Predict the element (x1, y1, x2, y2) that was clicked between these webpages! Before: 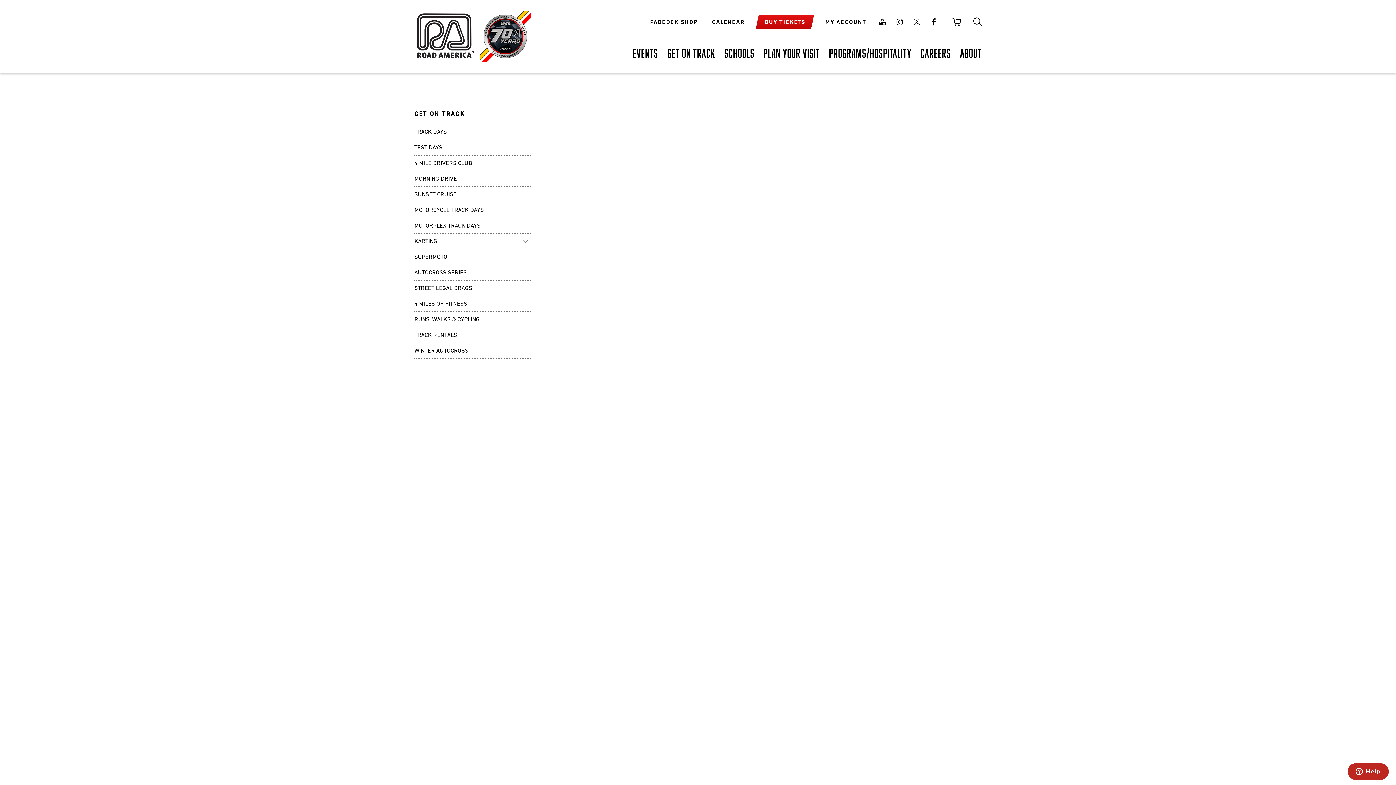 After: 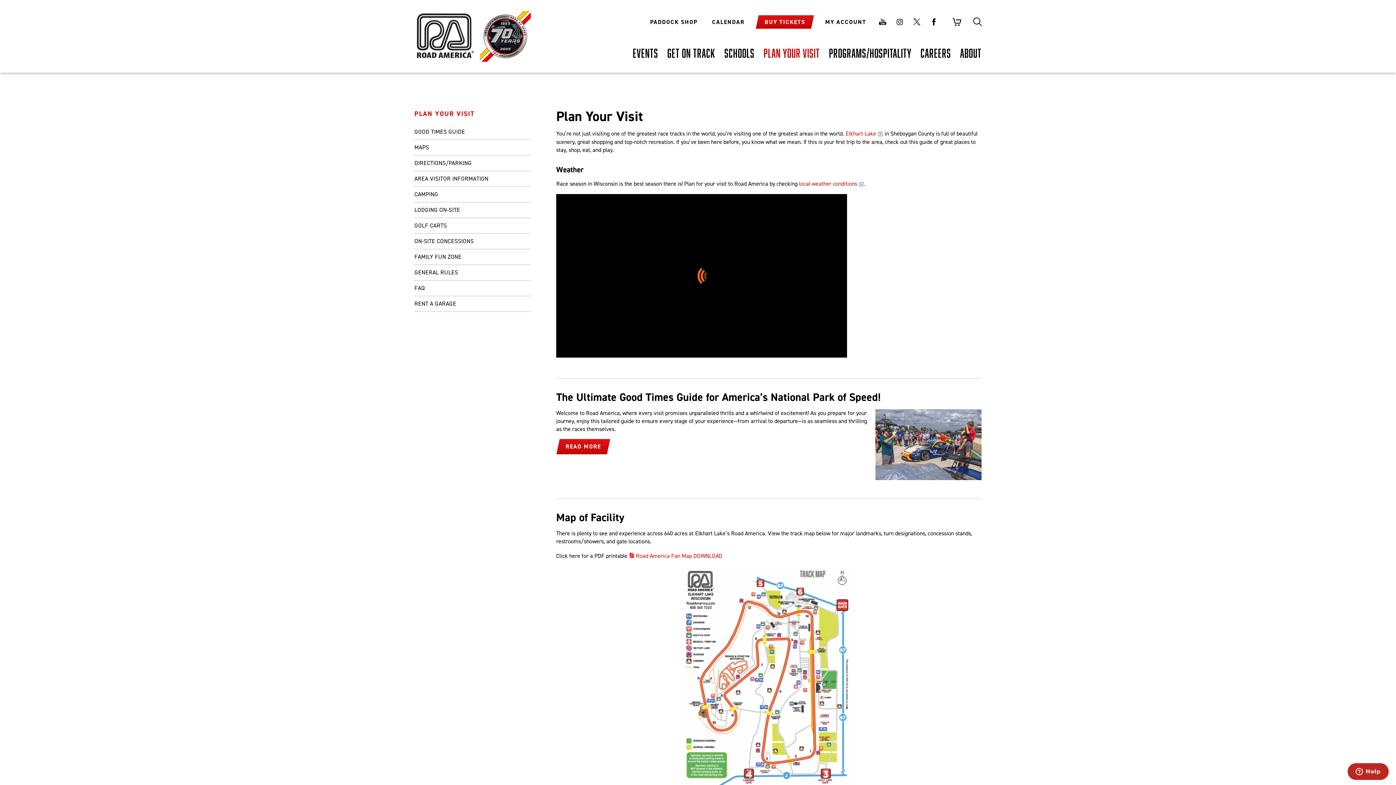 Action: label: PLAN YOUR VISIT, tab to the next button to expand the submenu bbox: (763, 44, 820, 61)